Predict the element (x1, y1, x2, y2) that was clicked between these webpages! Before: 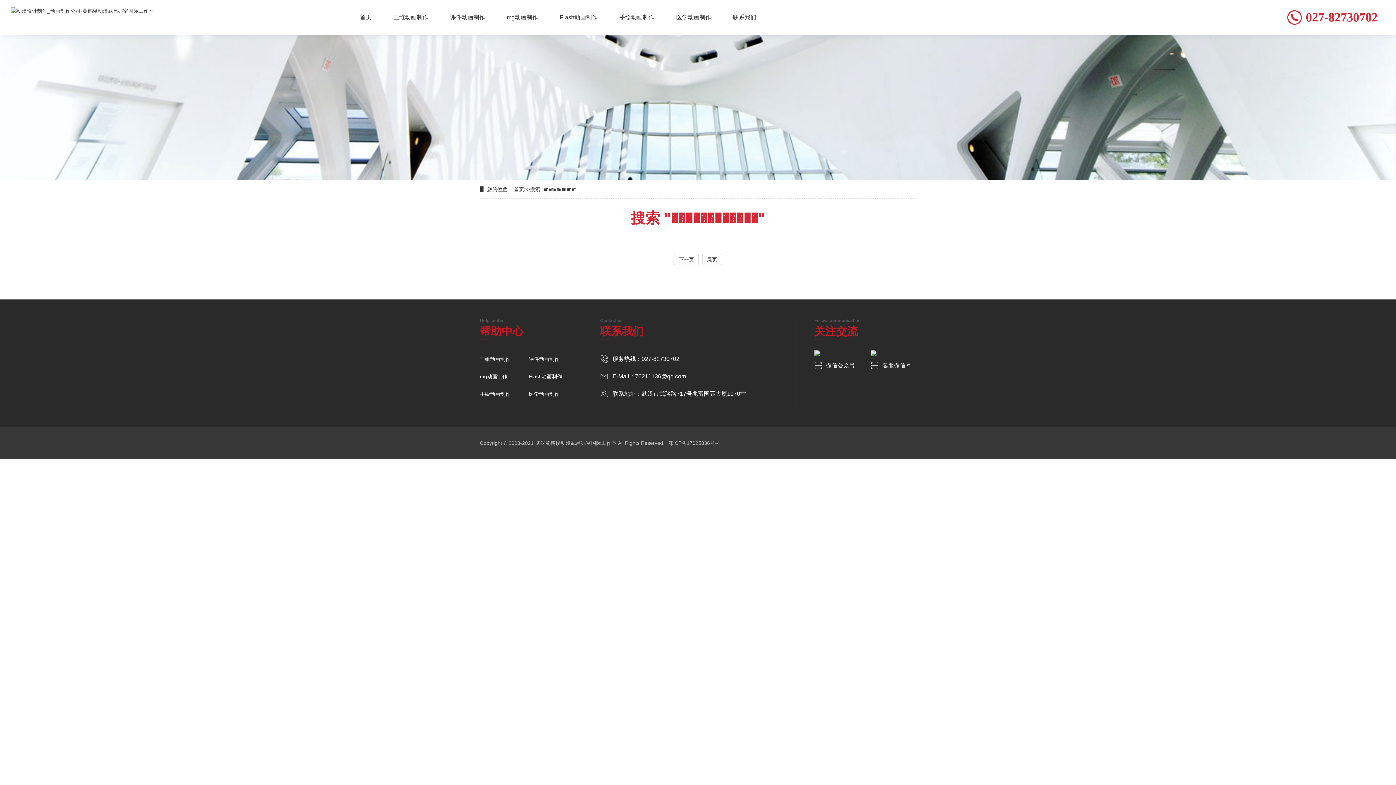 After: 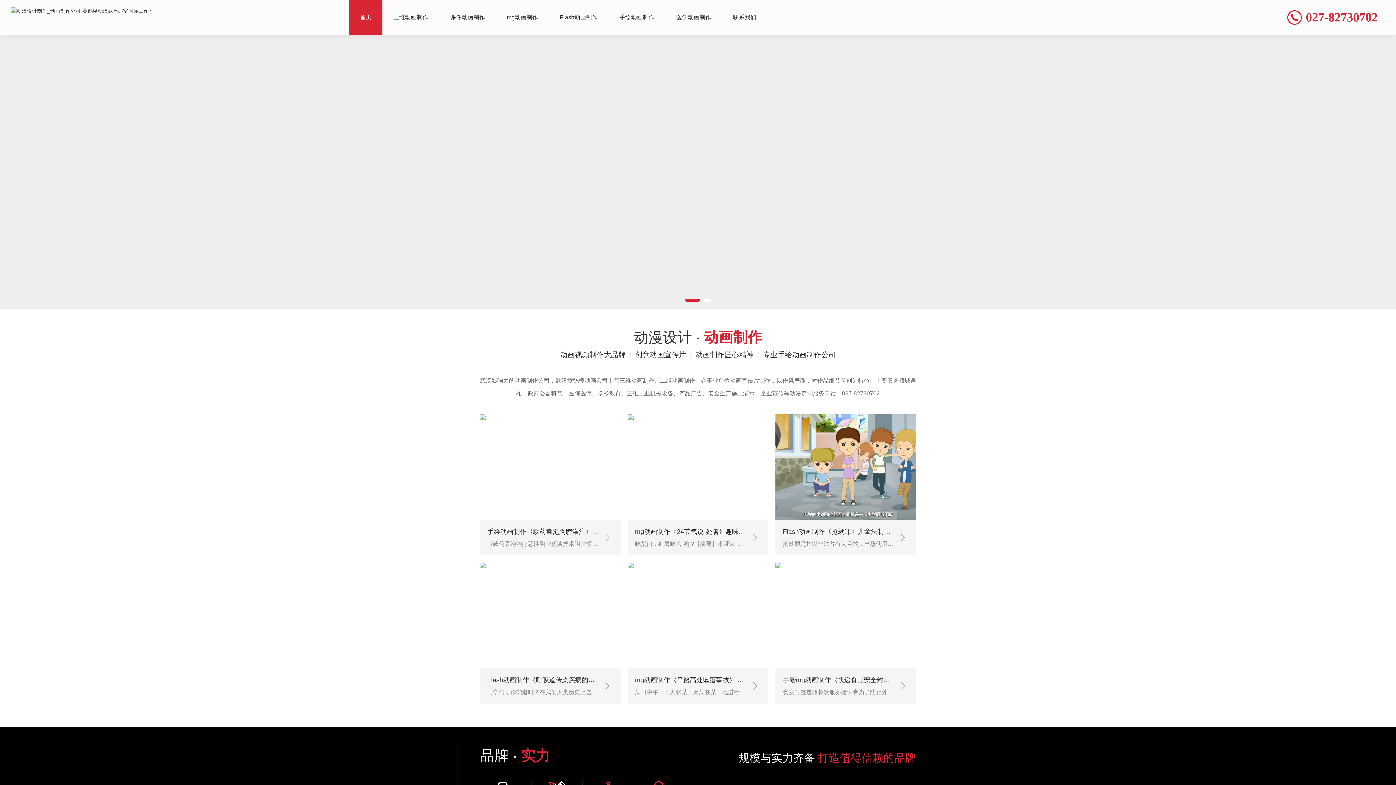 Action: label: 首页 bbox: (514, 186, 524, 192)